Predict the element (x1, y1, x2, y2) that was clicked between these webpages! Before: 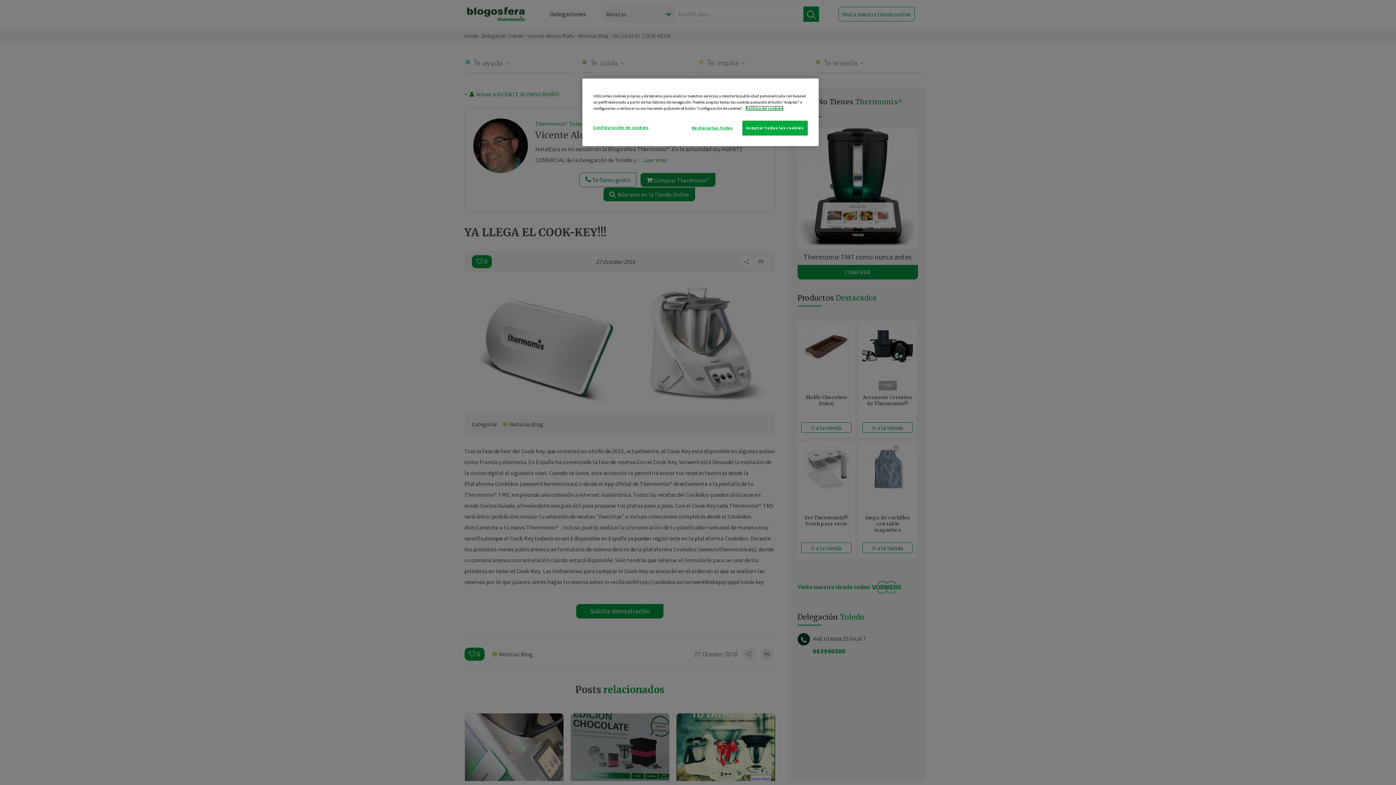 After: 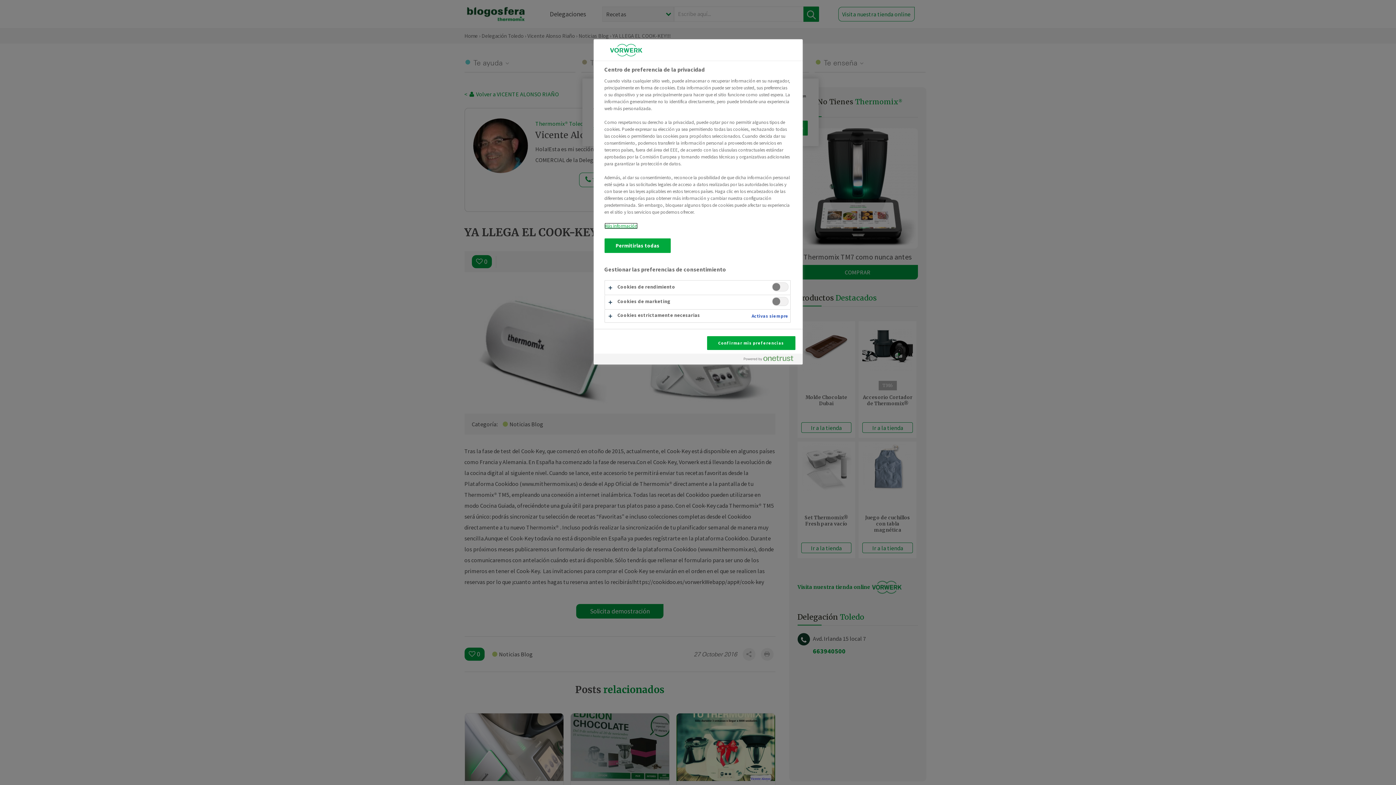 Action: label: Configuración de cookies bbox: (593, 120, 648, 134)